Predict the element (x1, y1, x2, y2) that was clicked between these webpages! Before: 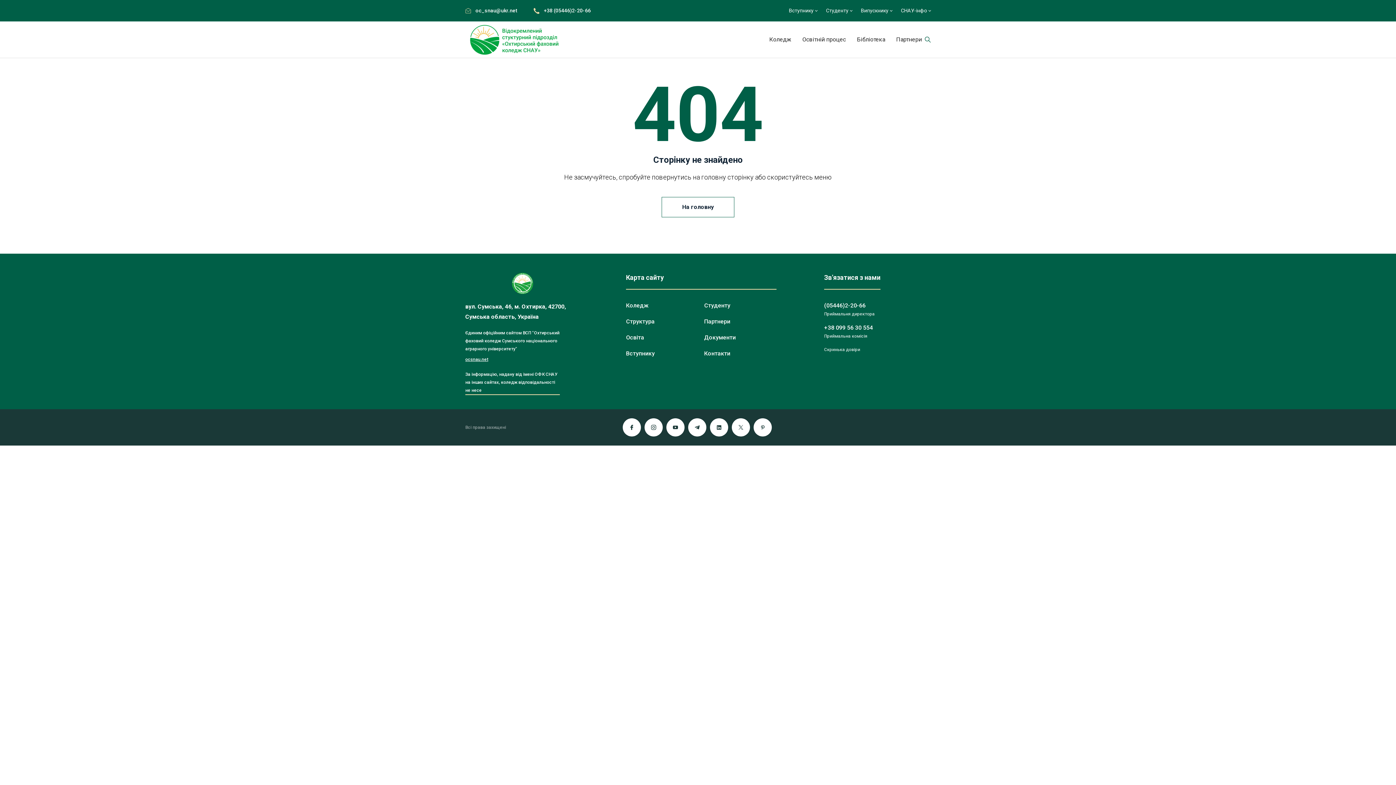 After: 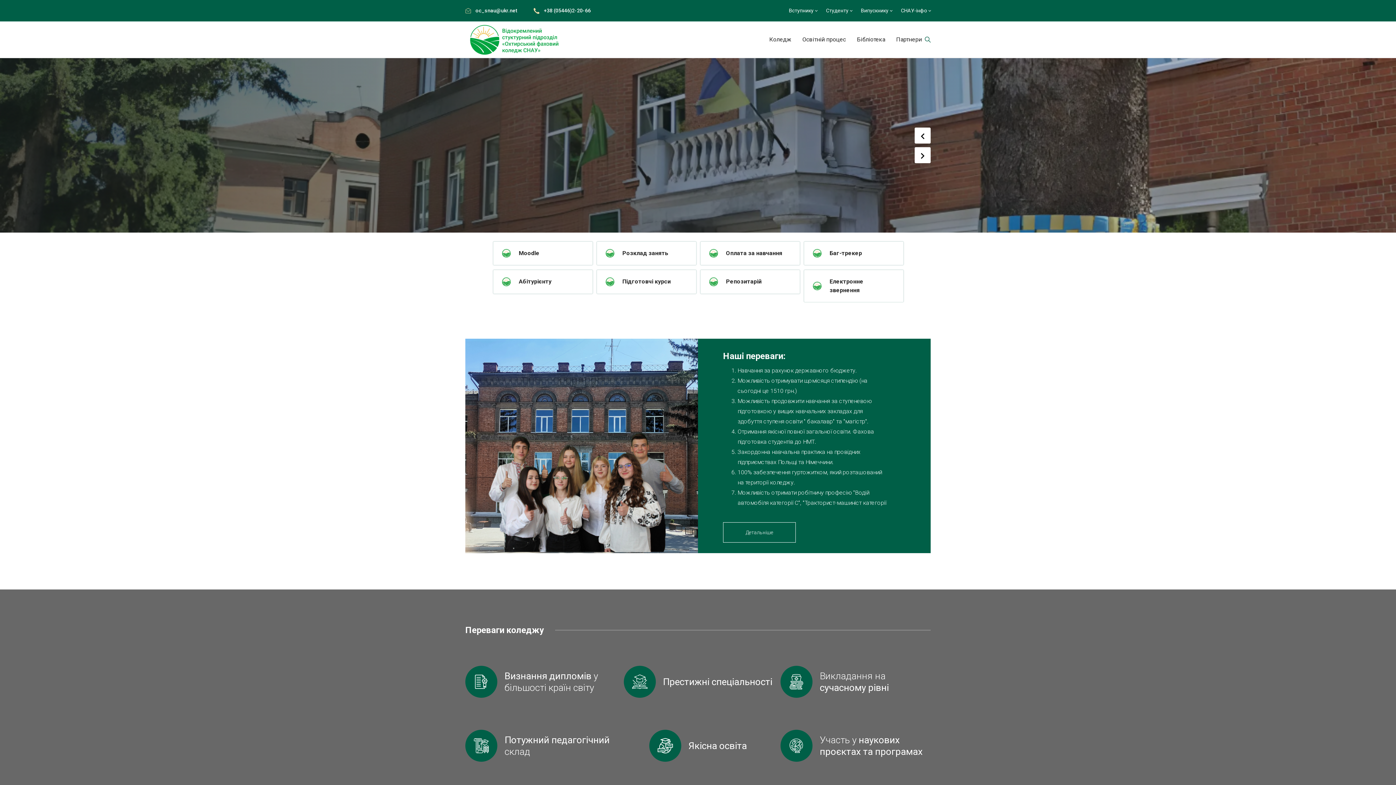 Action: label: На головну bbox: (661, 197, 734, 217)